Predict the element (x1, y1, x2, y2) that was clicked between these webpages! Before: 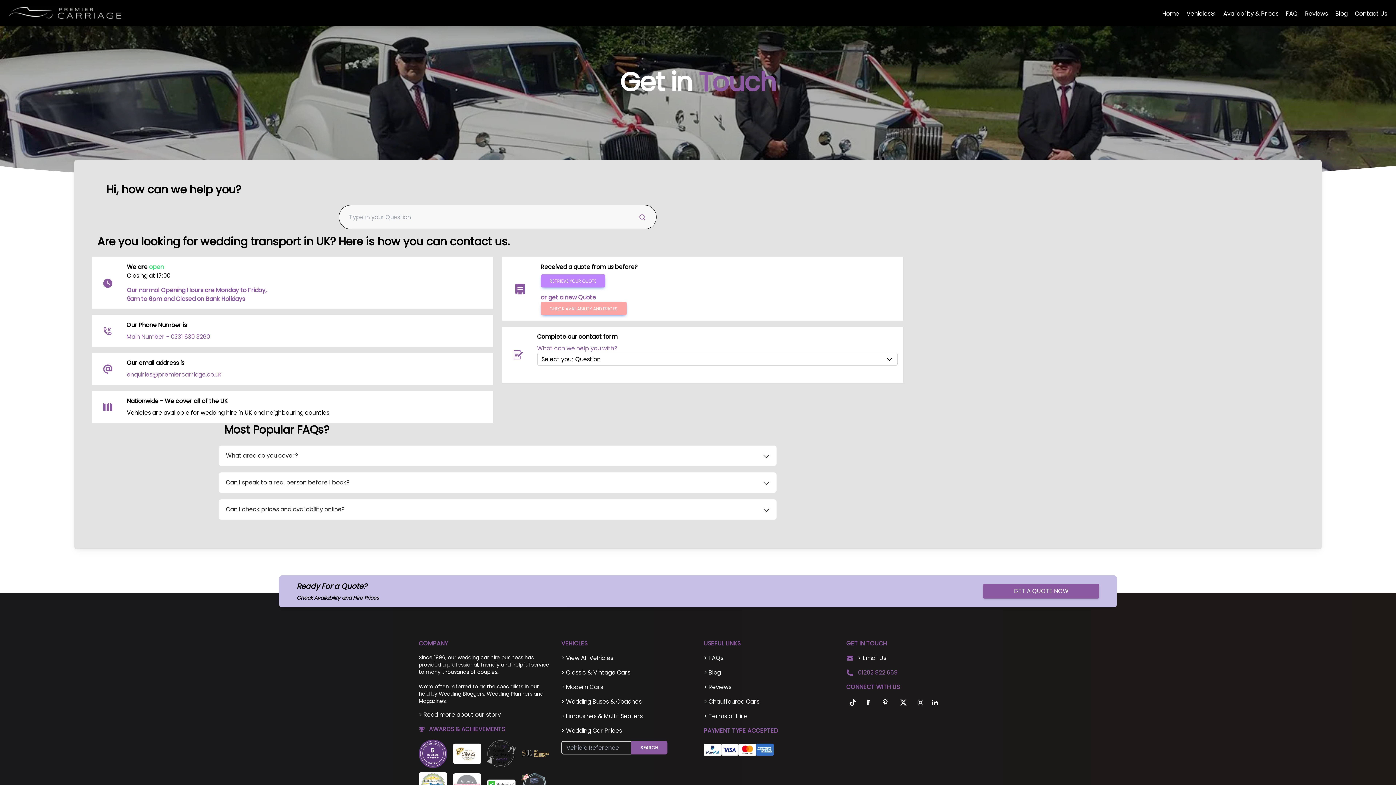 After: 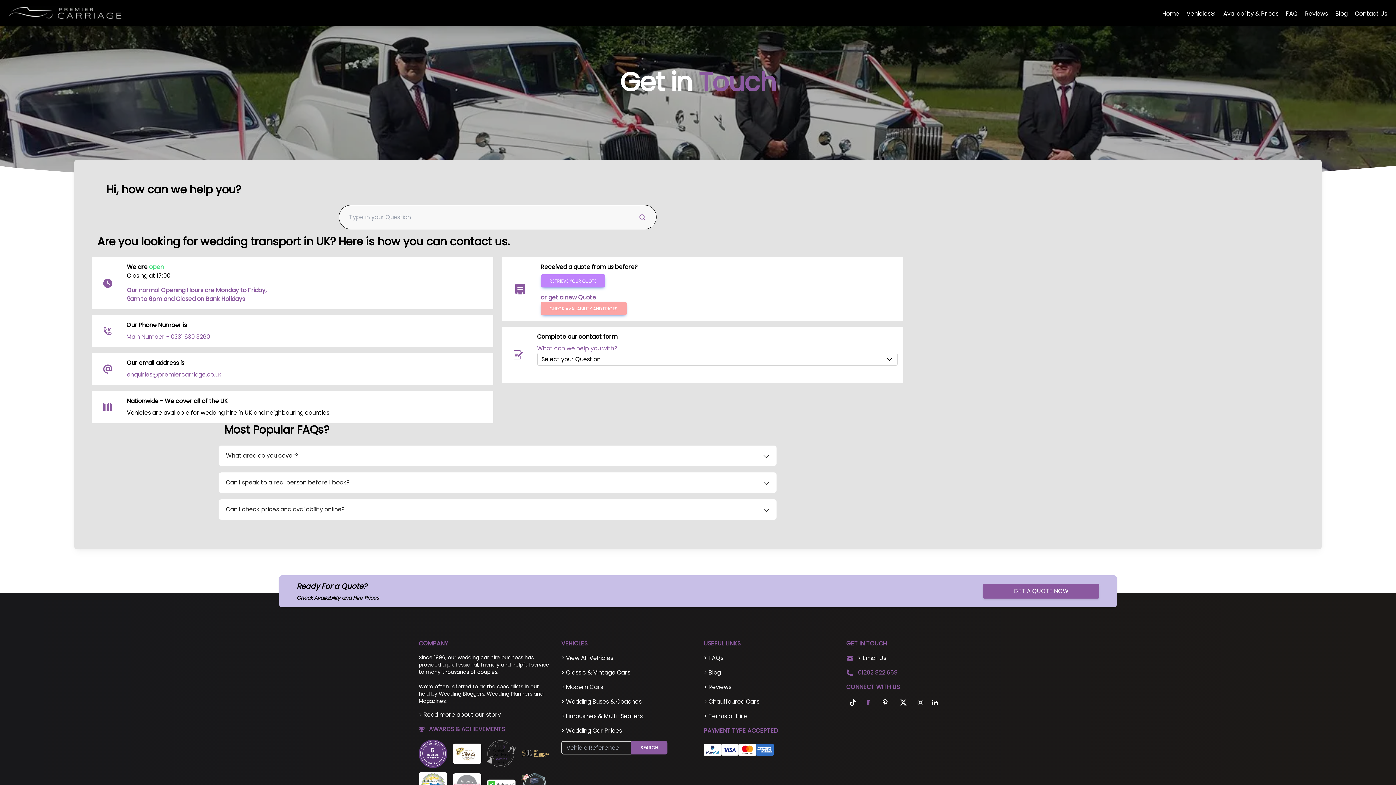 Action: bbox: (865, 700, 871, 705) label: Check our Facebook Page